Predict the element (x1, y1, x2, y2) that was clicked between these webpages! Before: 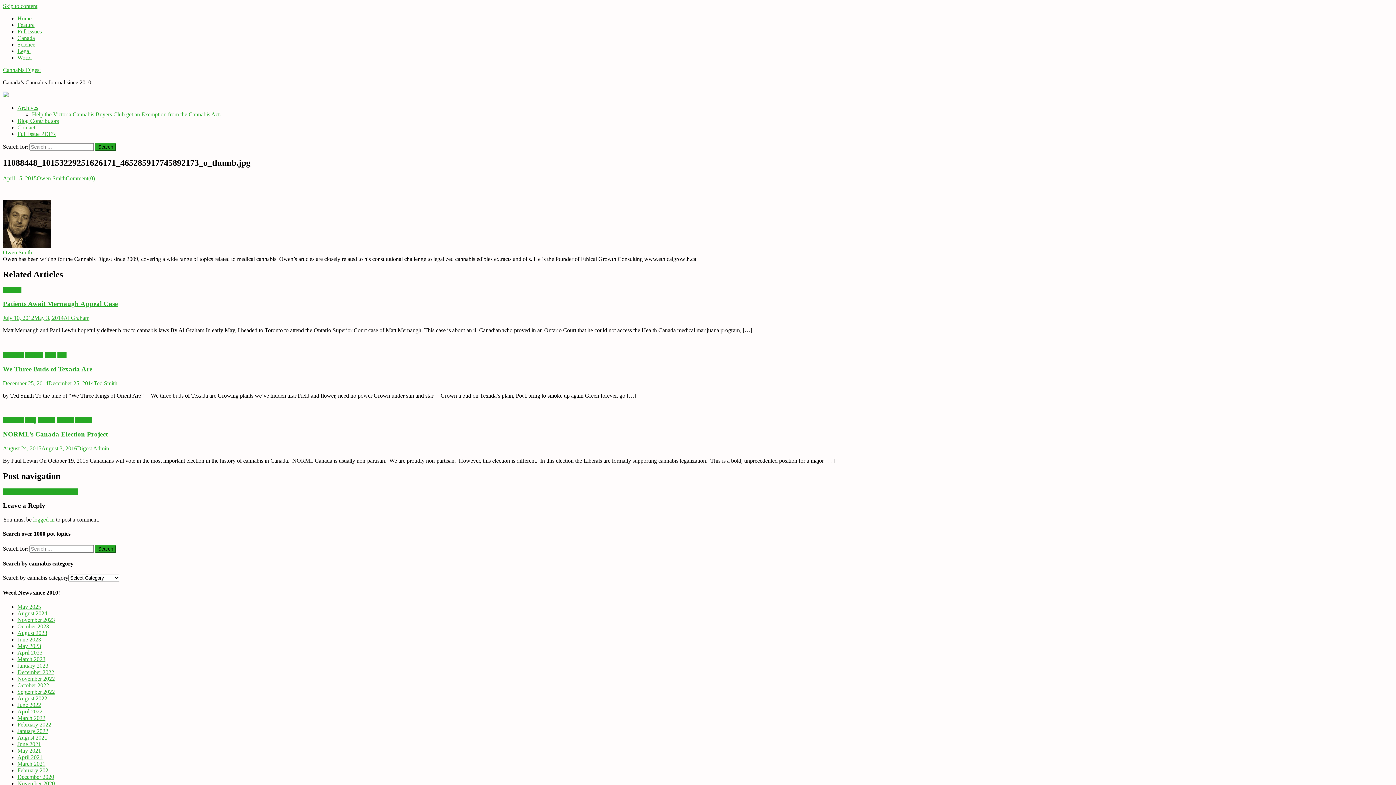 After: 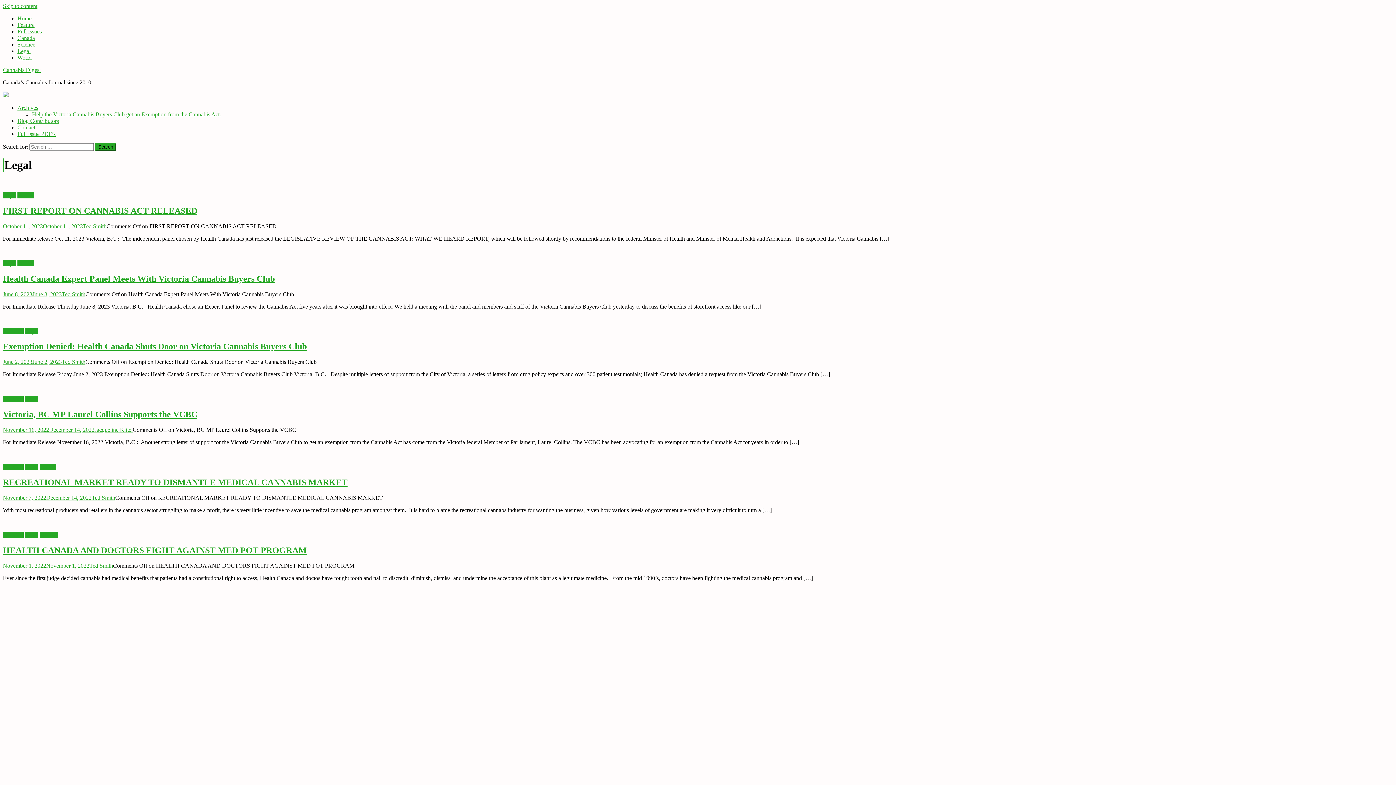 Action: bbox: (17, 48, 30, 54) label: Legal